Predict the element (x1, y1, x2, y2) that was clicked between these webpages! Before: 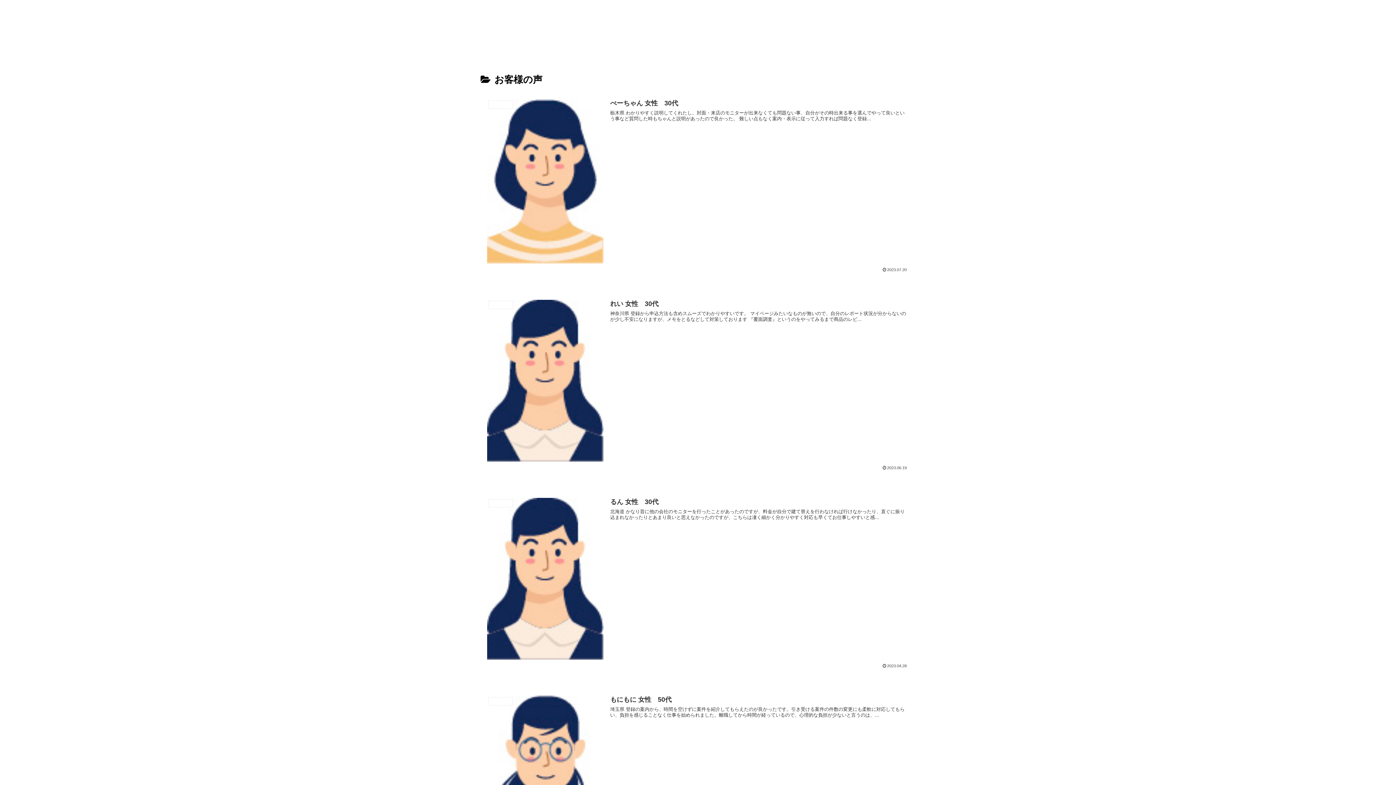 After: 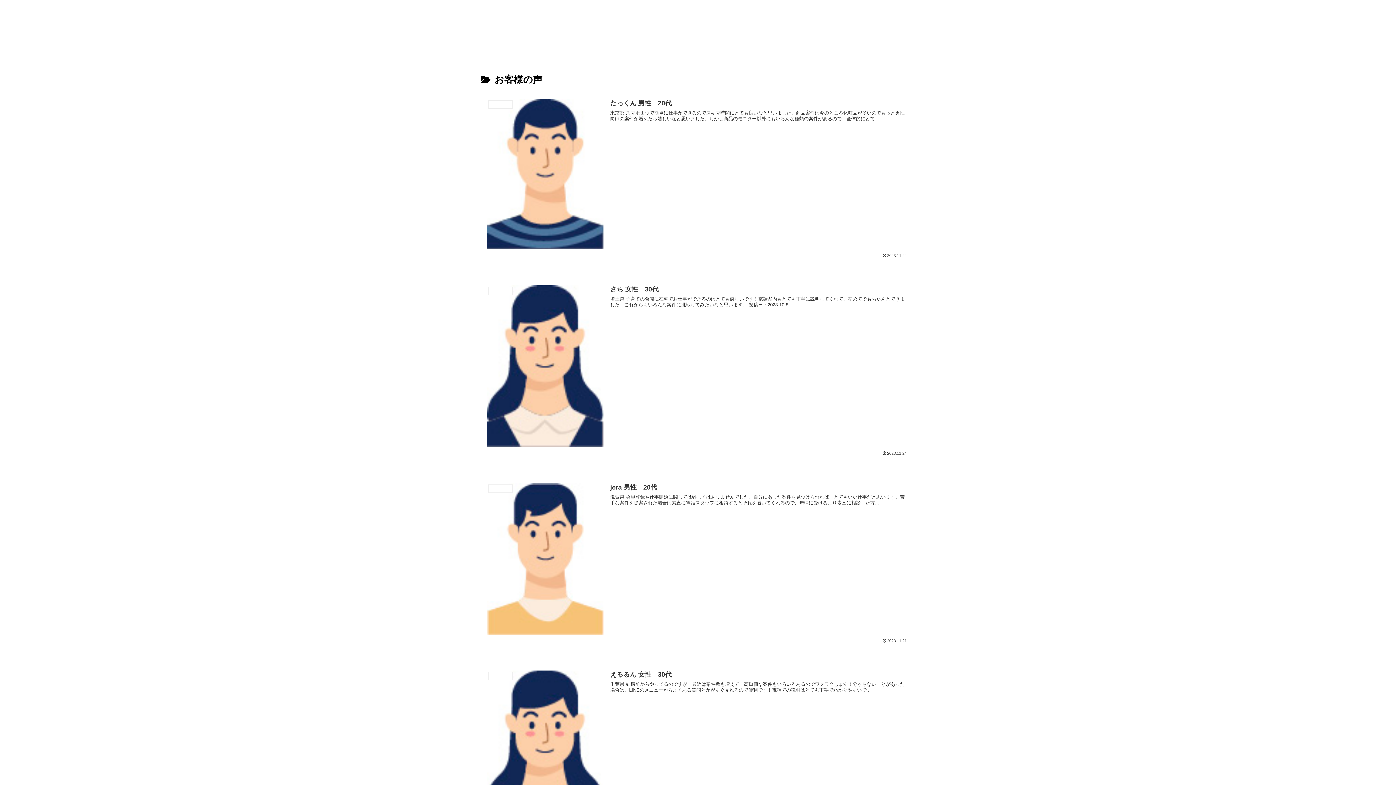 Action: label: お客様の声
るん 女性　30代
北海道 かなり昔に他の会社のモニターを行ったことがあったのですが、料金が自分で建て替えを行わなければ行けなかったり、直ぐに振り込まれなかったりとあまり良いと思えなかったのですが、こちらは凄く細かく分かりやすく対応も早くてお仕事しやすいと感...
 2023.04.28 bbox: (480, 490, 915, 675)